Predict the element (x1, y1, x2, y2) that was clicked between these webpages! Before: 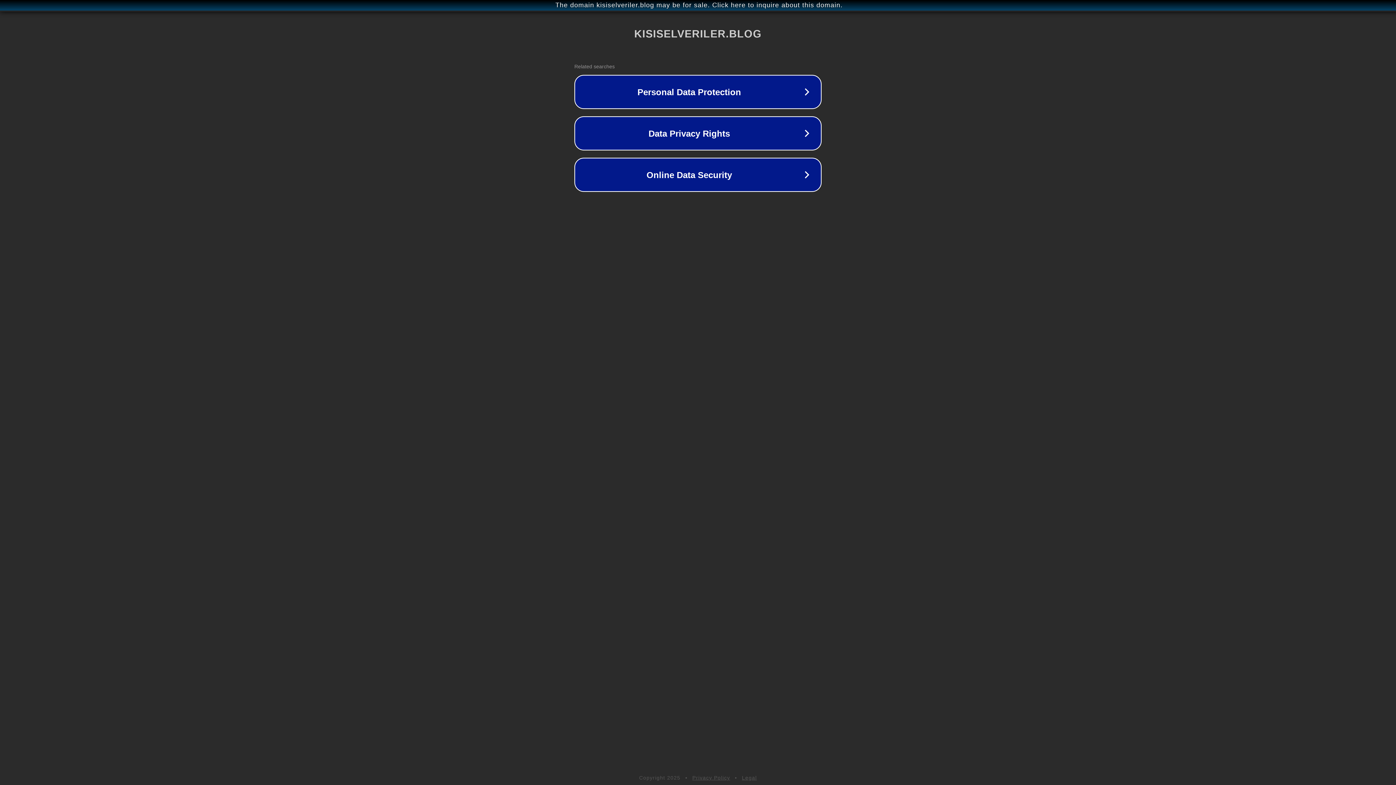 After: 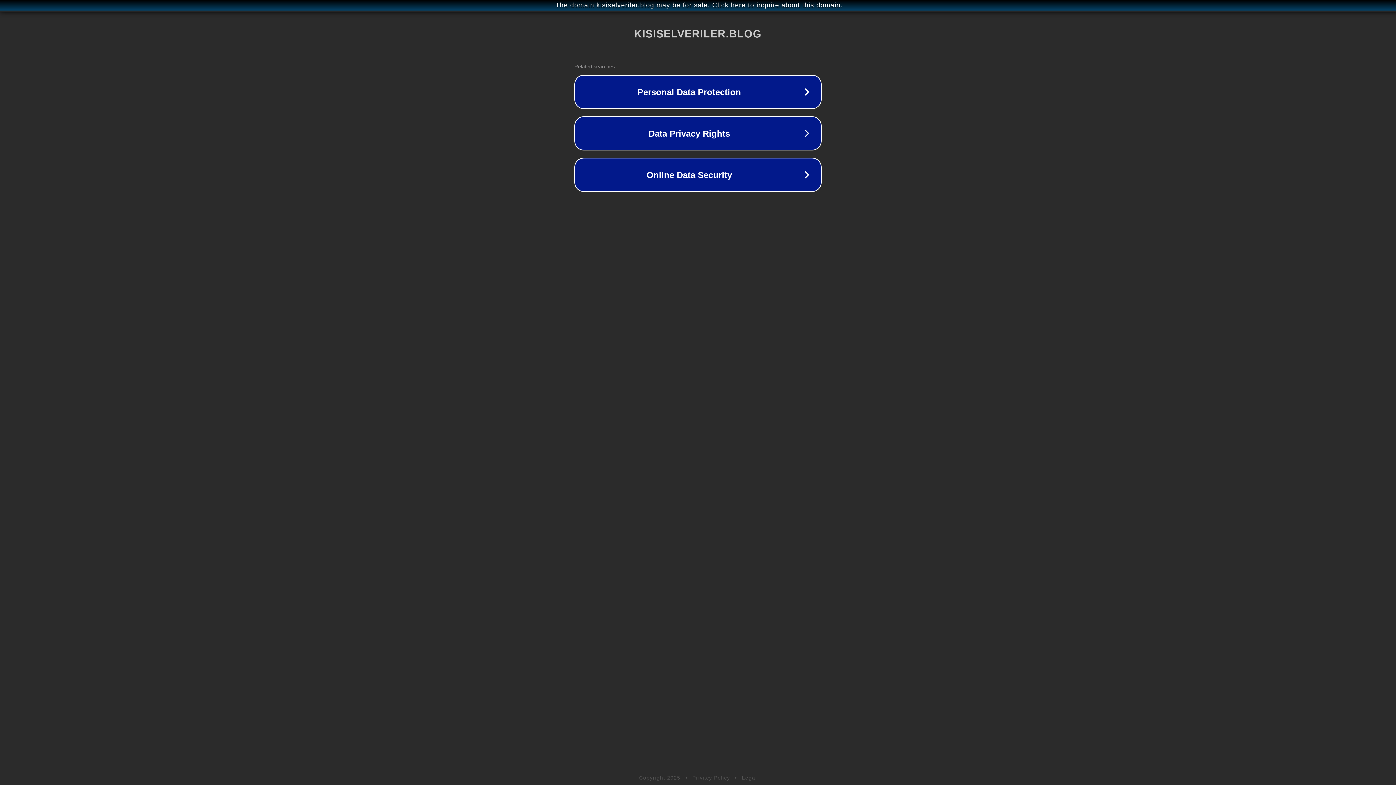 Action: label: Privacy Policy bbox: (692, 775, 730, 781)